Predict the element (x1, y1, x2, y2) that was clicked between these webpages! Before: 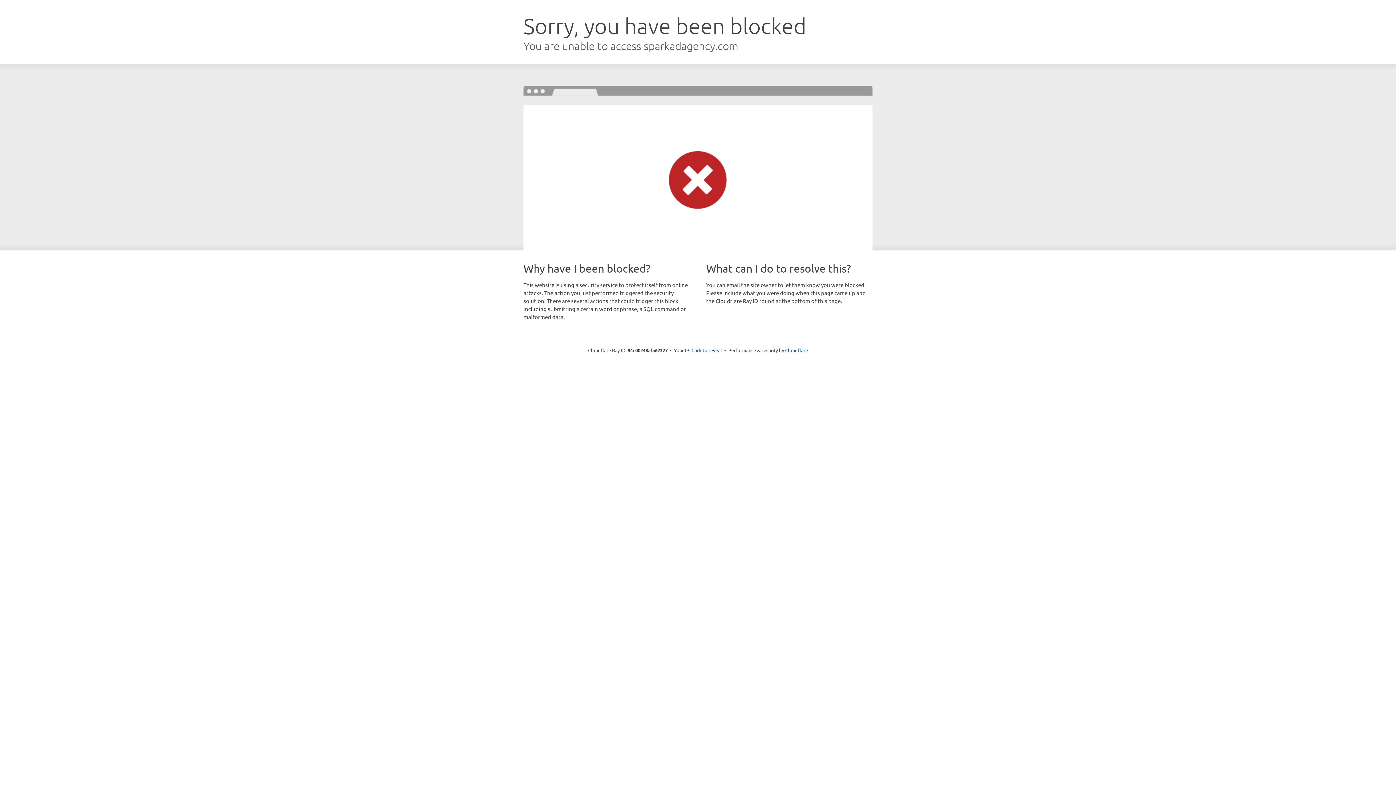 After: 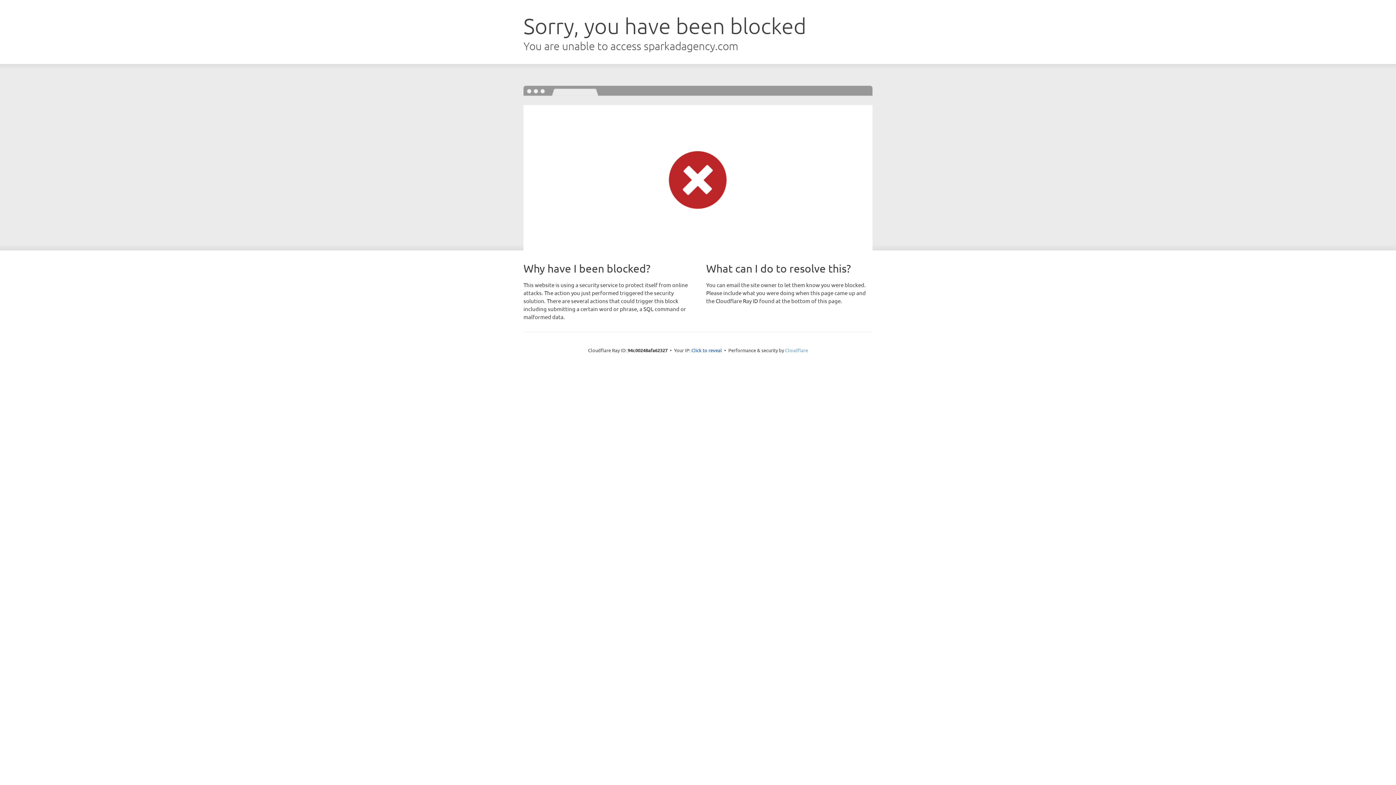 Action: label: Cloudflare bbox: (785, 347, 808, 353)